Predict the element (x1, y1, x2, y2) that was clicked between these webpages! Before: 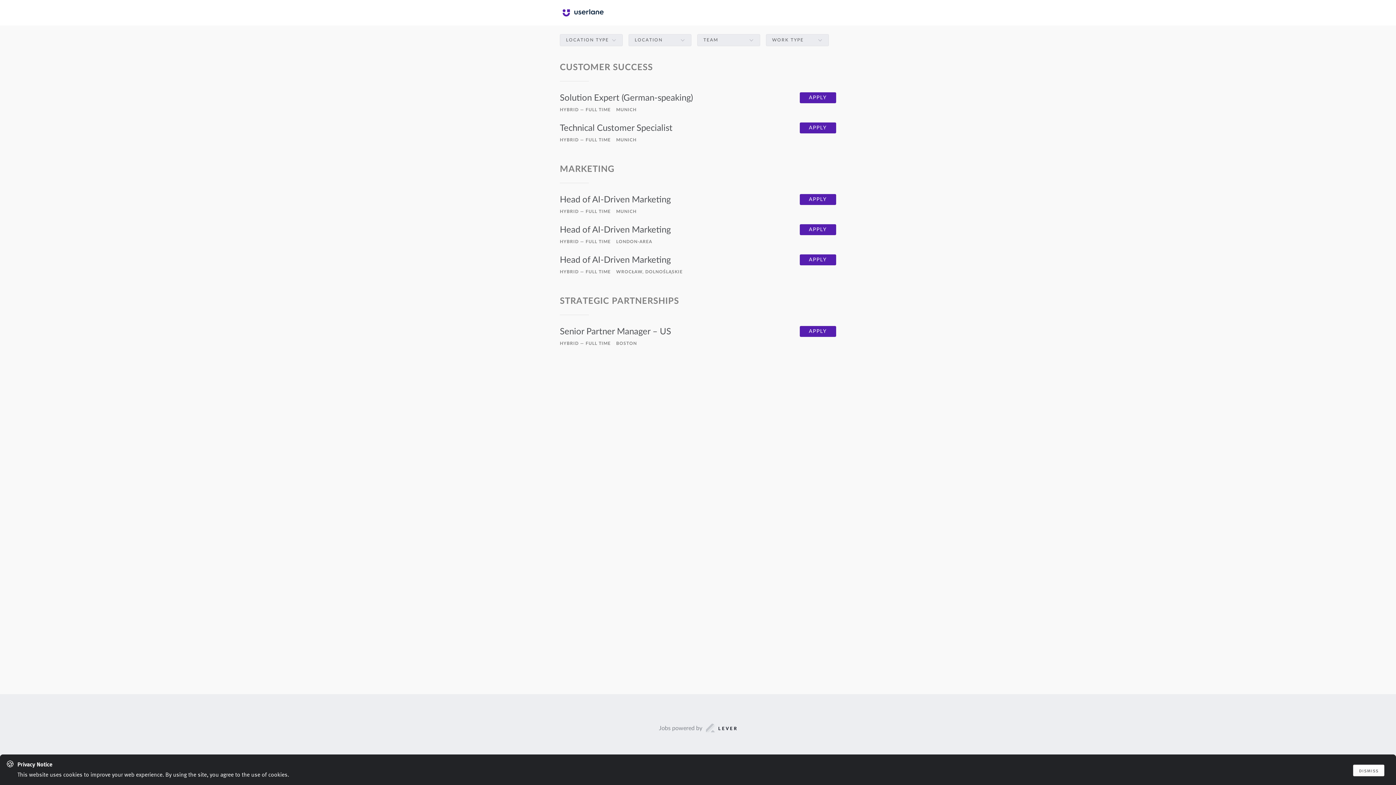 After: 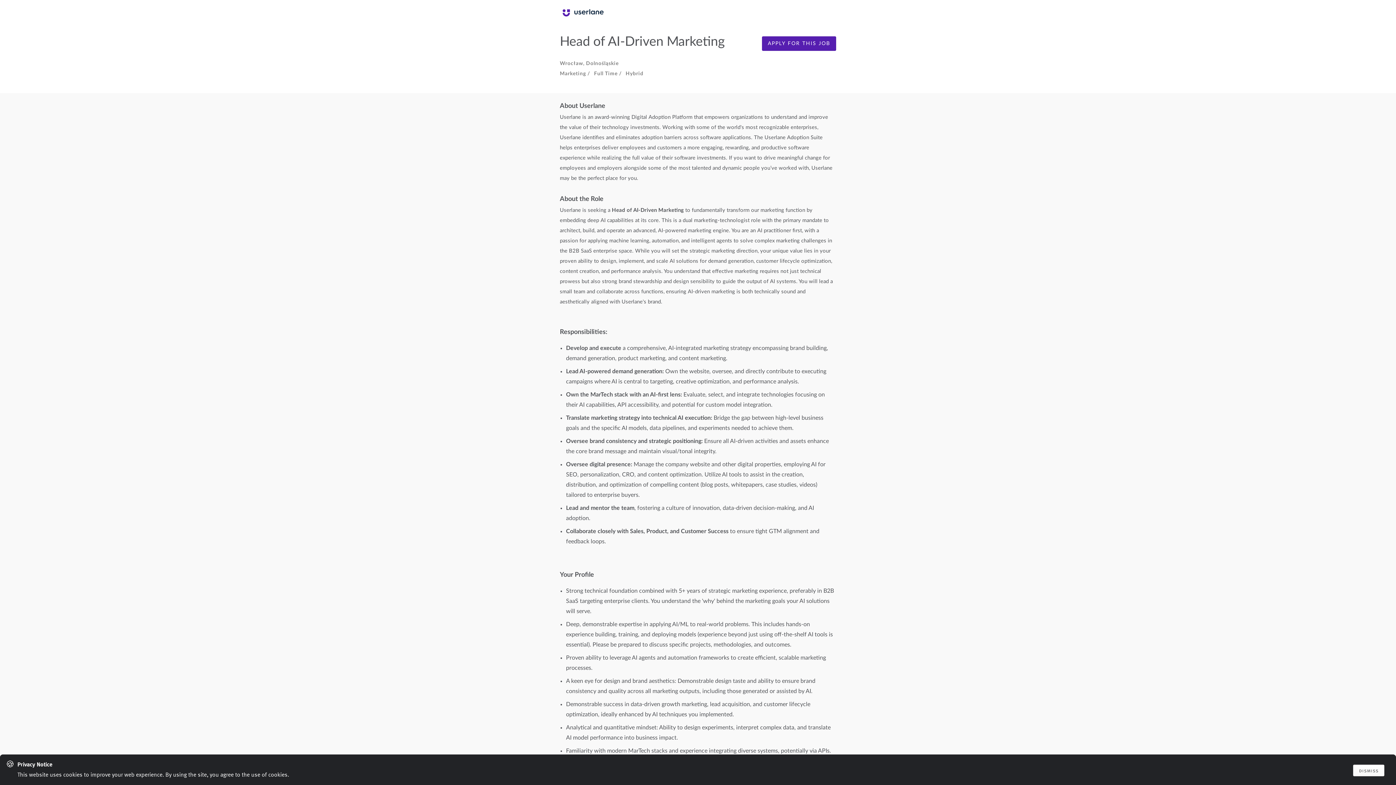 Action: bbox: (800, 254, 836, 265) label: APPLY